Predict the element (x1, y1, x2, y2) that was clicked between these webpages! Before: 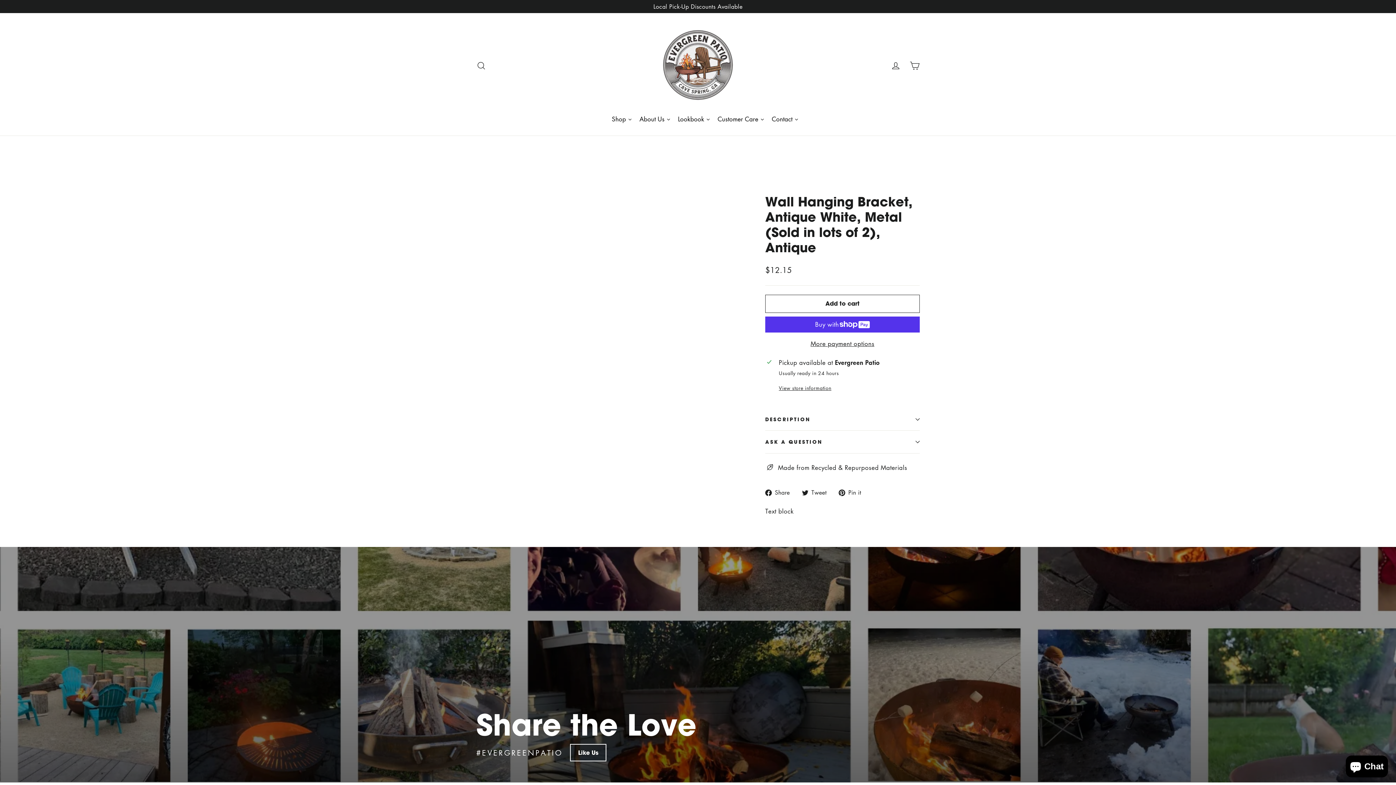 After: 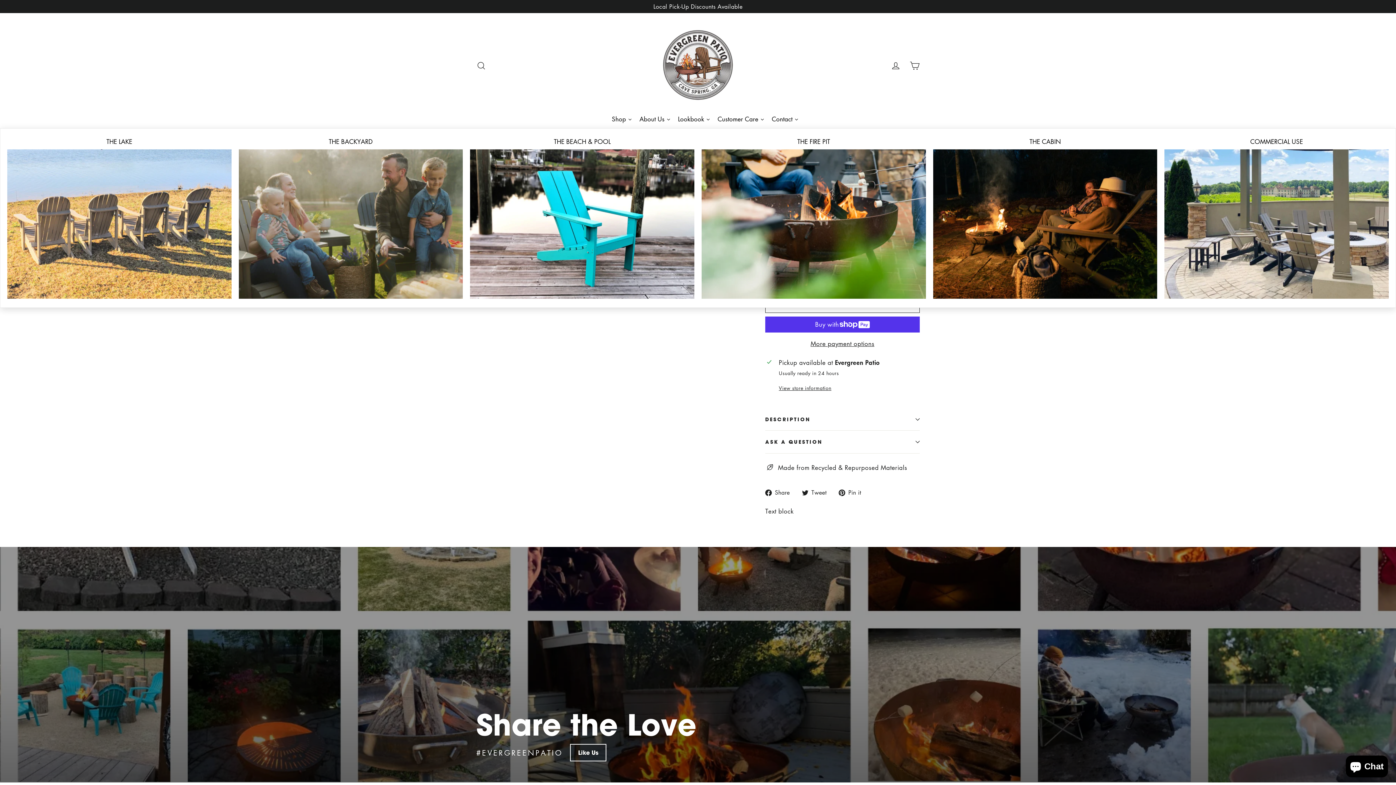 Action: bbox: (674, 110, 714, 128) label: Lookbook